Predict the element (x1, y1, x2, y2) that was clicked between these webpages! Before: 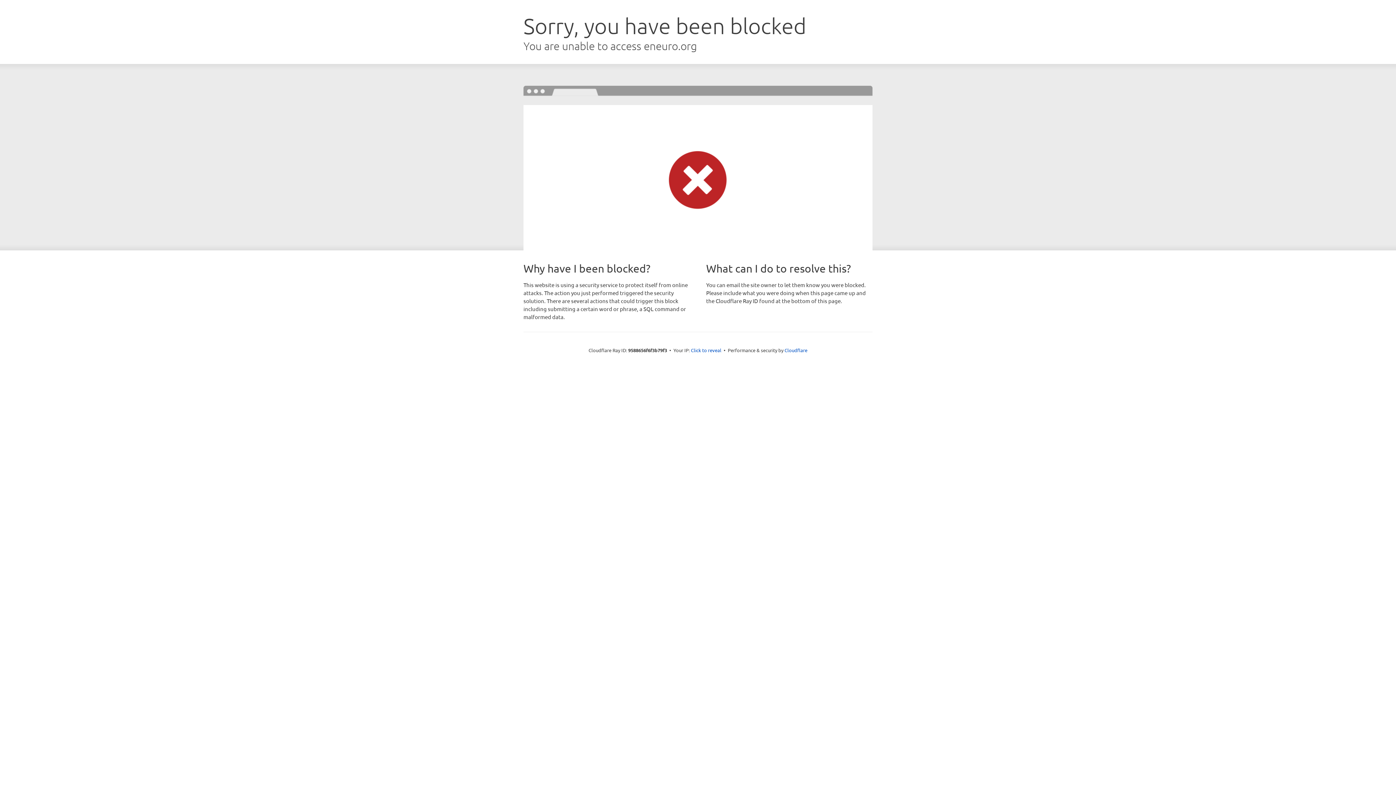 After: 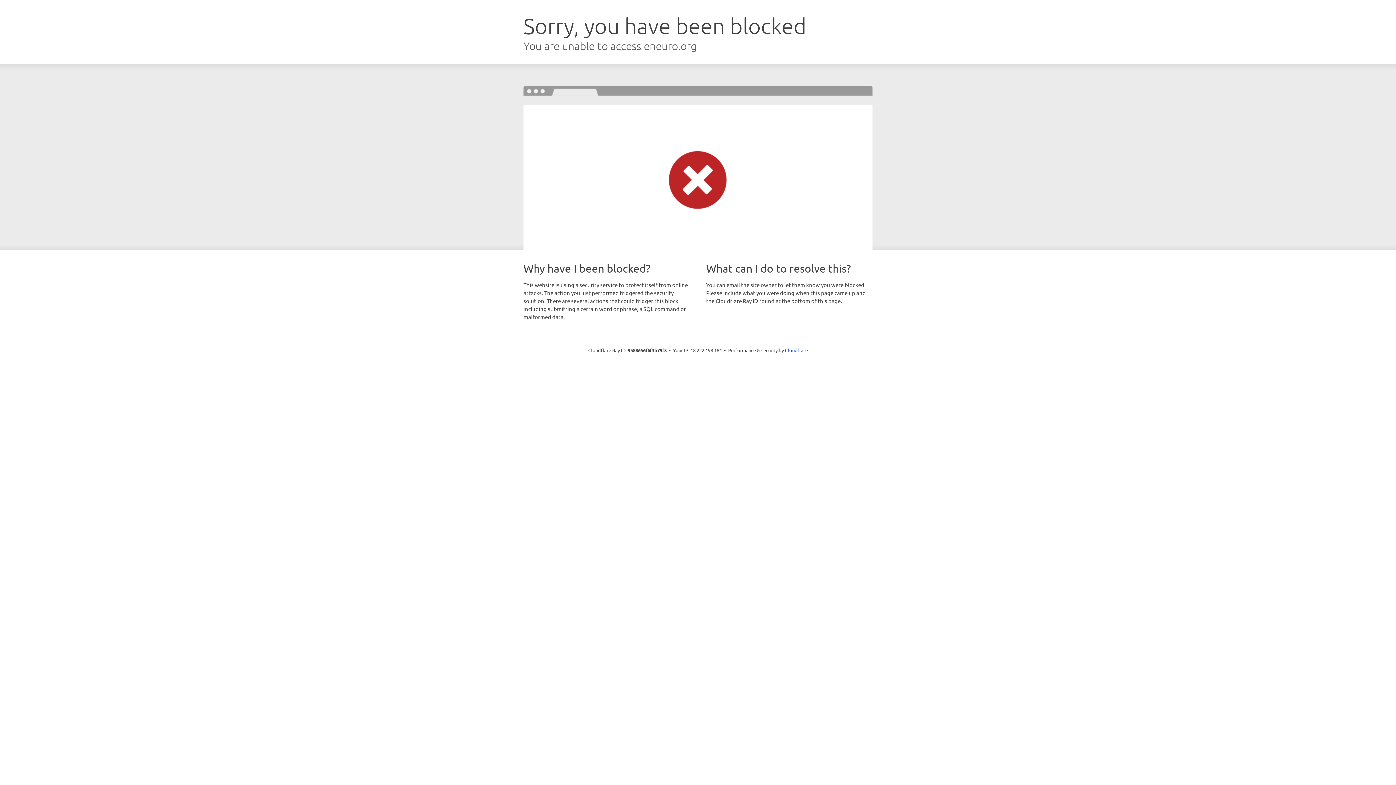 Action: bbox: (691, 346, 721, 353) label: Click to reveal